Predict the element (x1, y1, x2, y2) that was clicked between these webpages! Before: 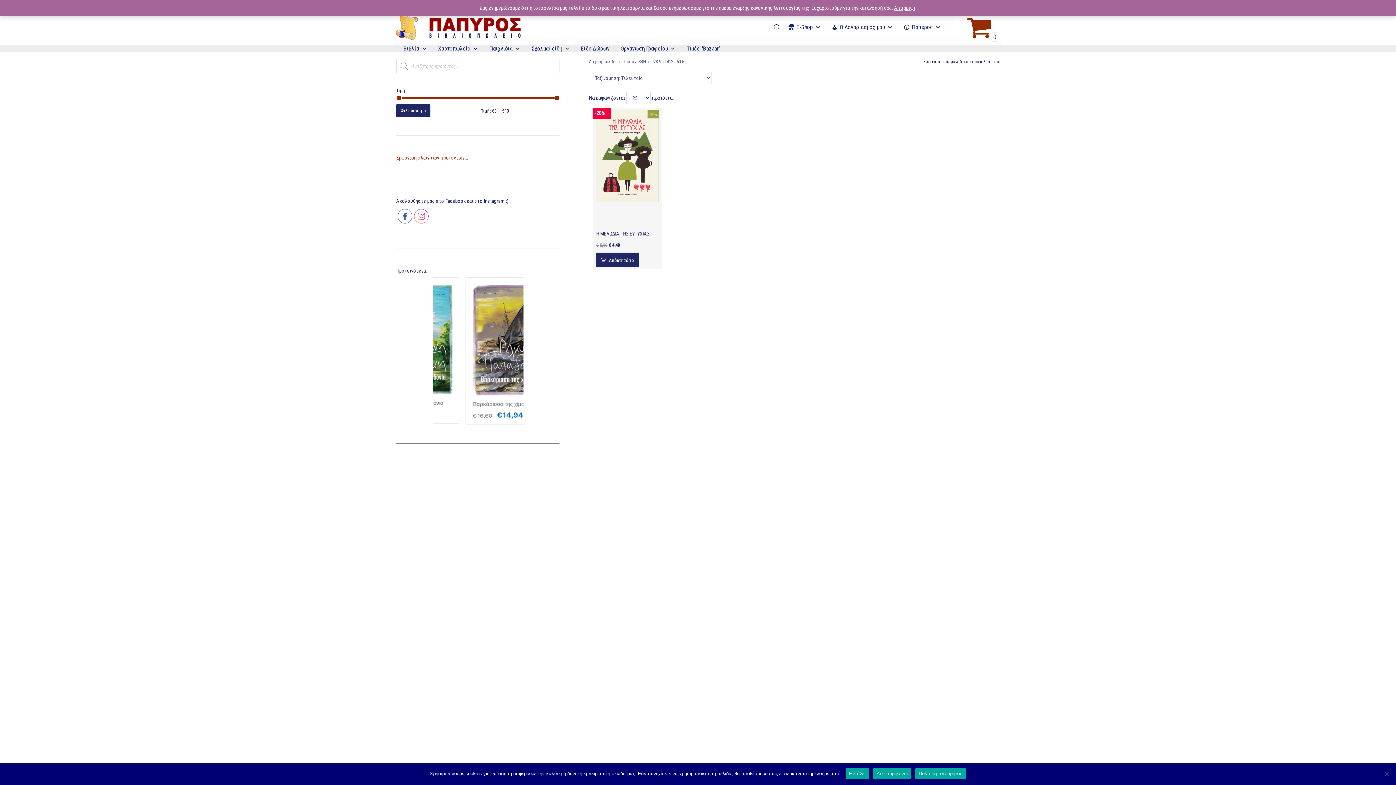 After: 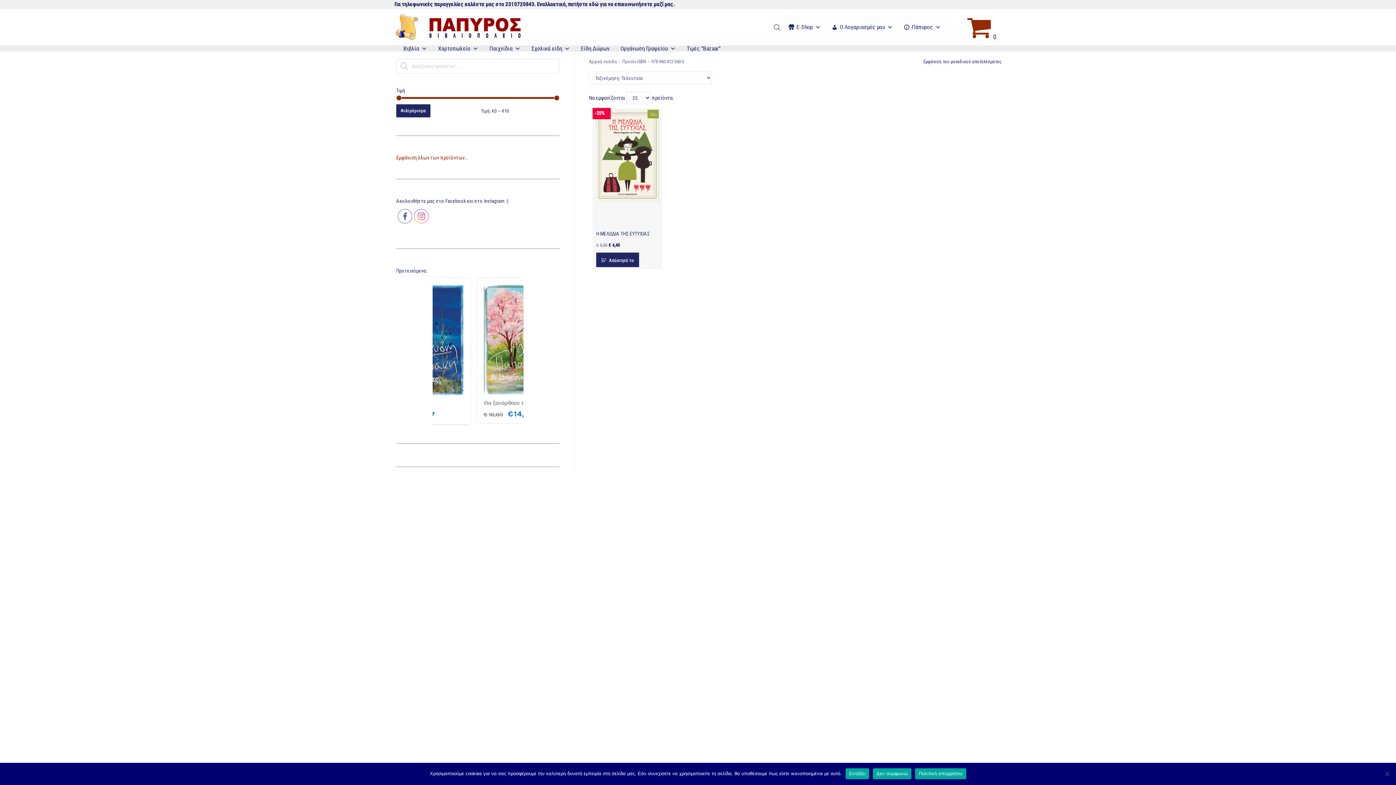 Action: bbox: (894, 4, 916, 11) label: Απόρριψη